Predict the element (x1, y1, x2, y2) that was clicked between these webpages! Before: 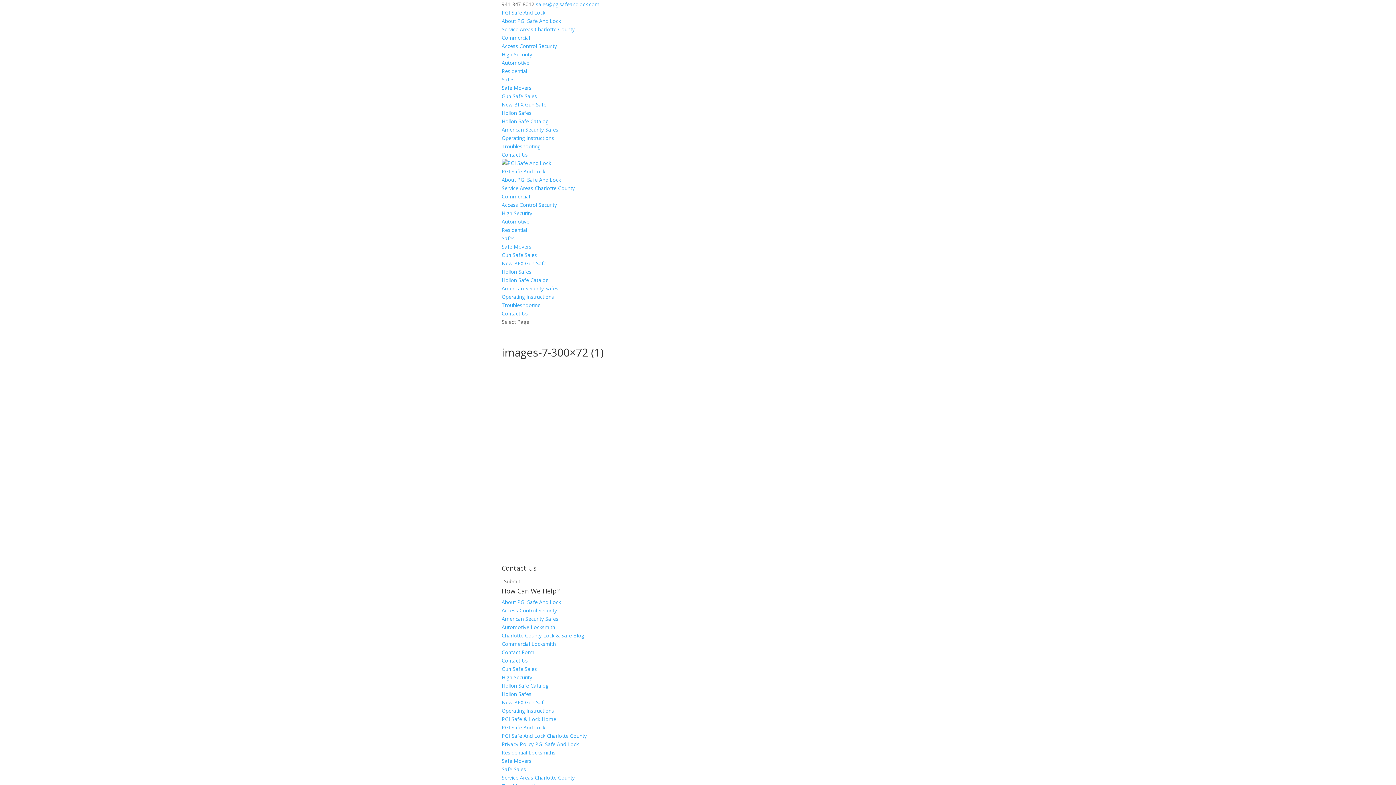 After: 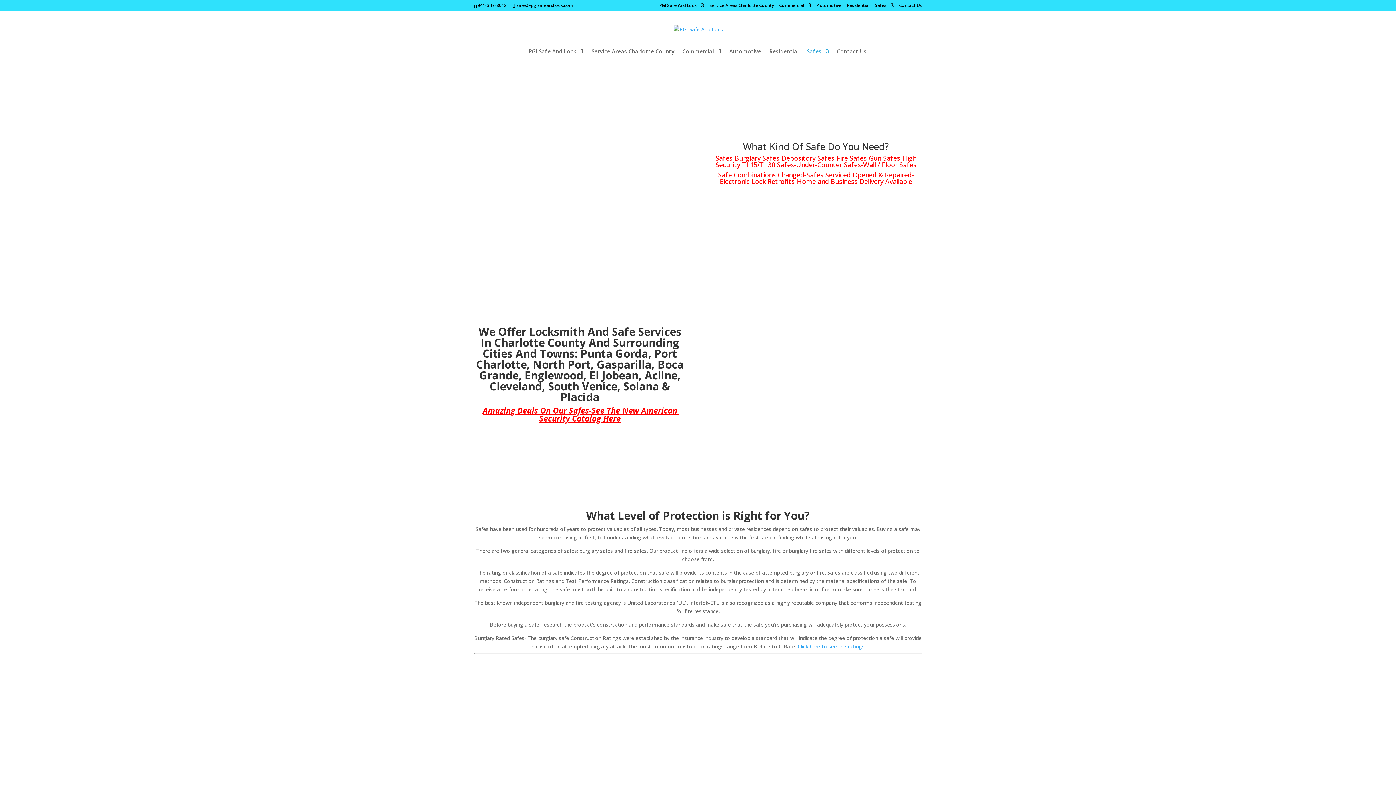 Action: label: Safes bbox: (501, 234, 514, 241)